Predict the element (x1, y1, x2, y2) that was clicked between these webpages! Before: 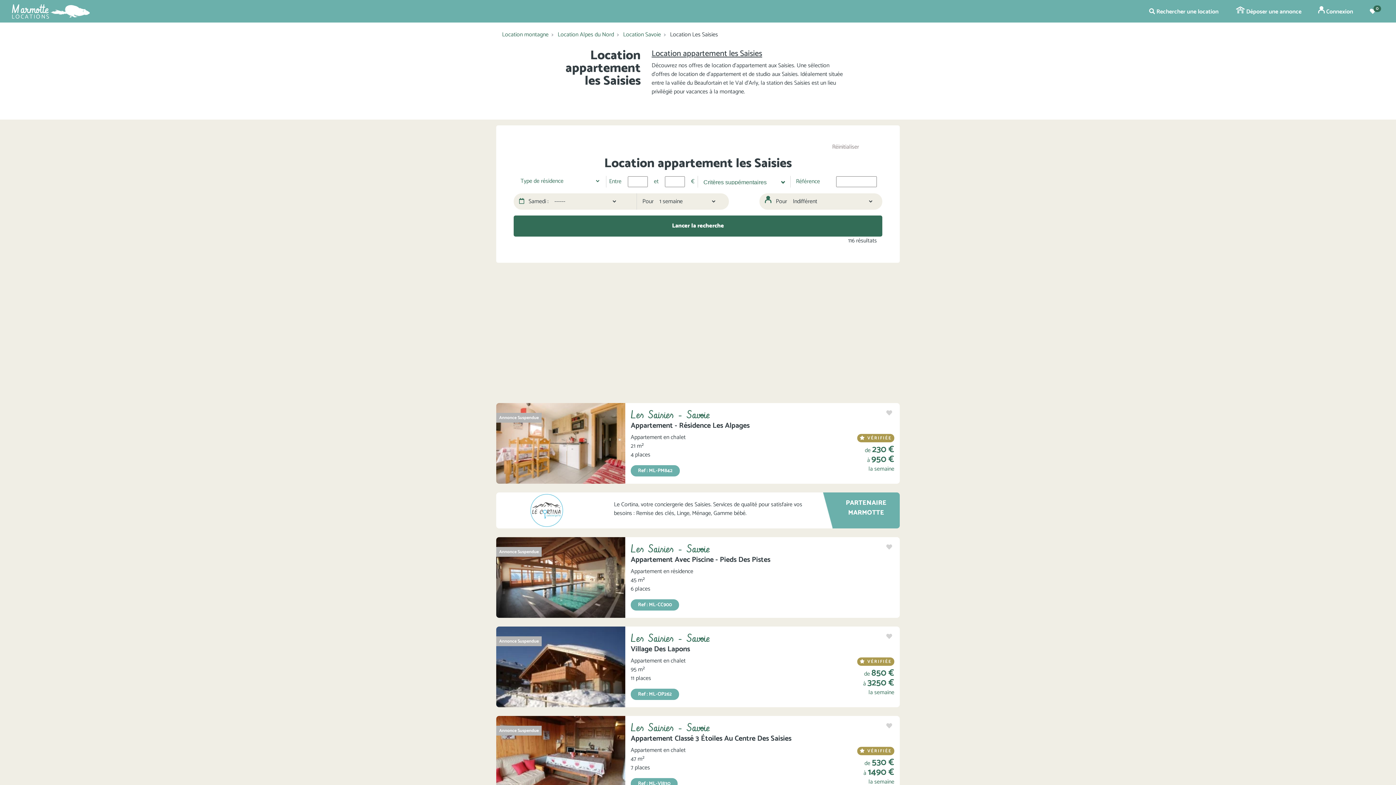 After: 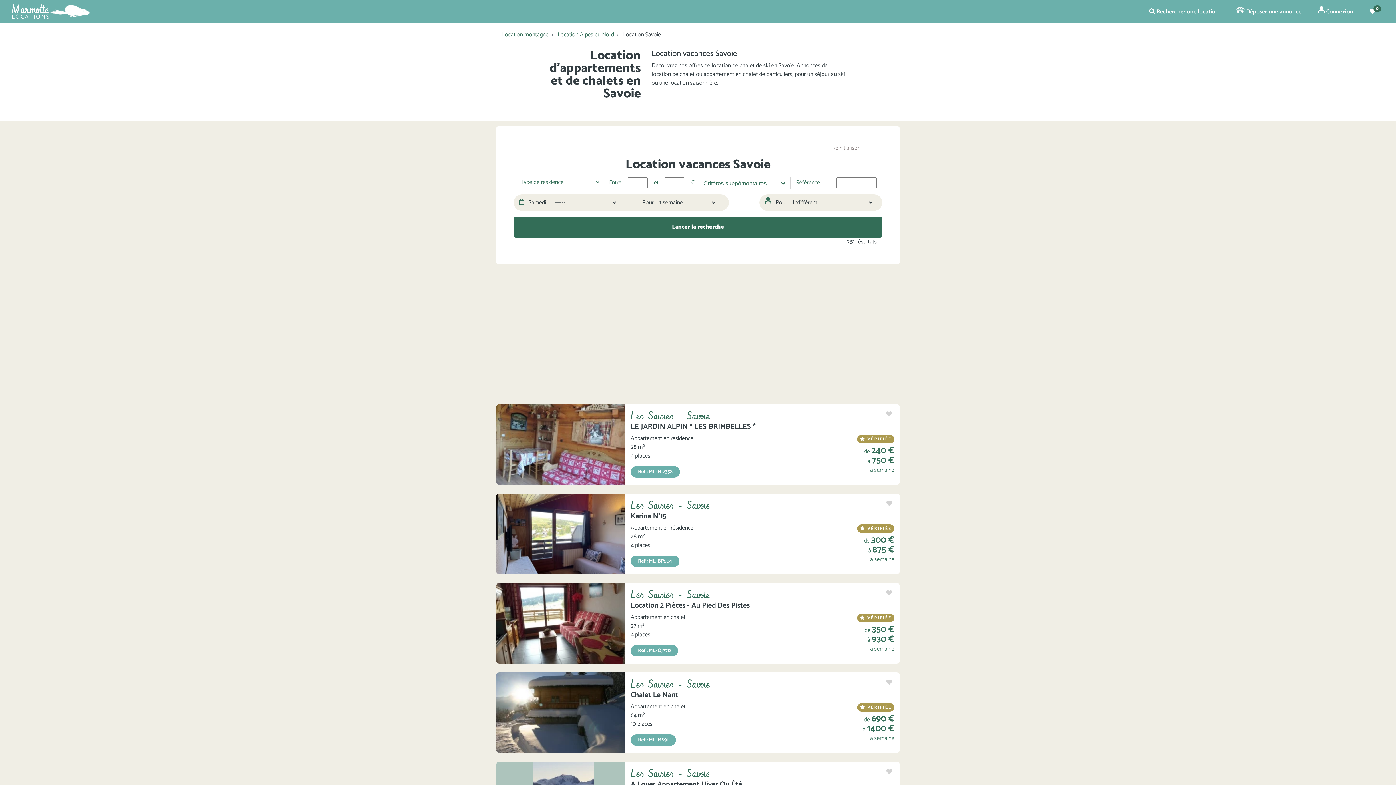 Action: label: Location Savoie bbox: (623, 29, 661, 39)